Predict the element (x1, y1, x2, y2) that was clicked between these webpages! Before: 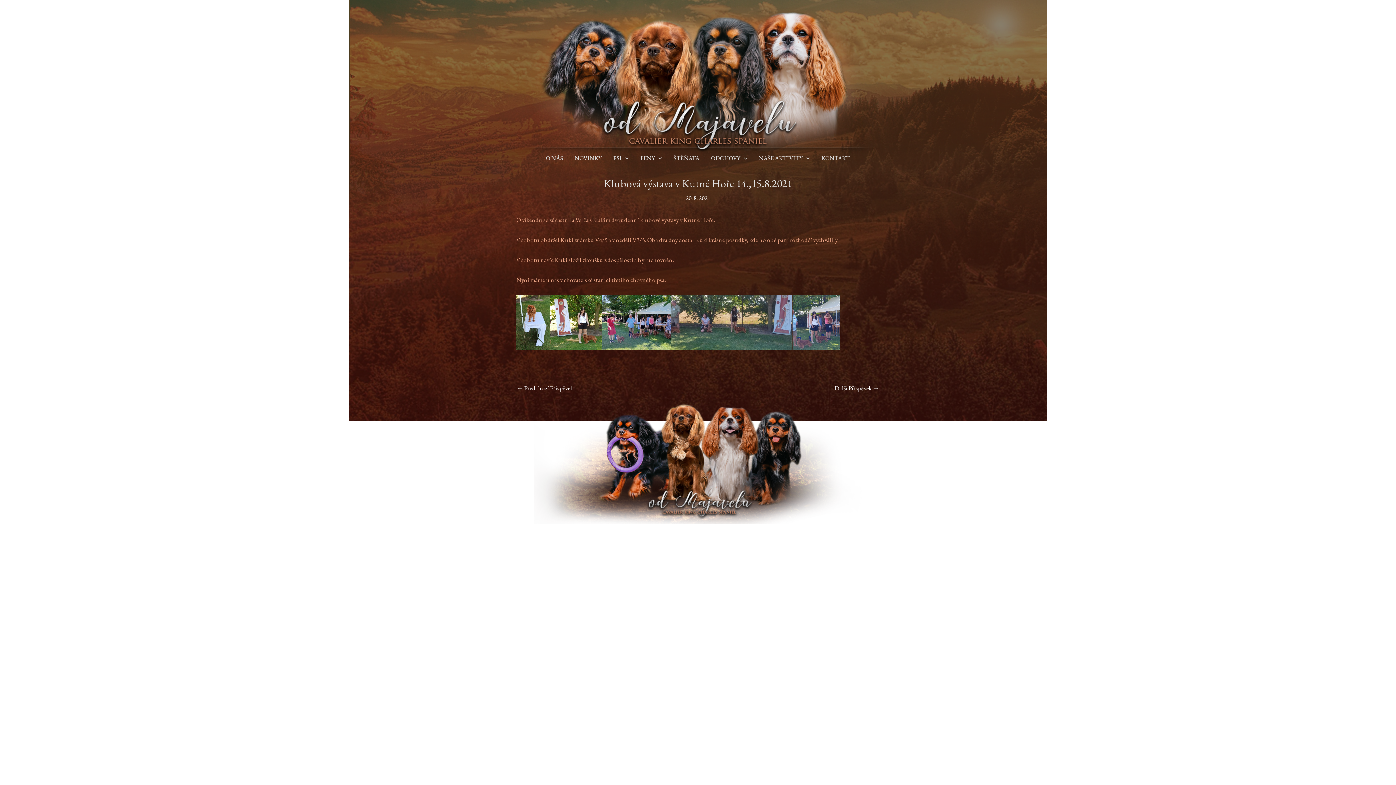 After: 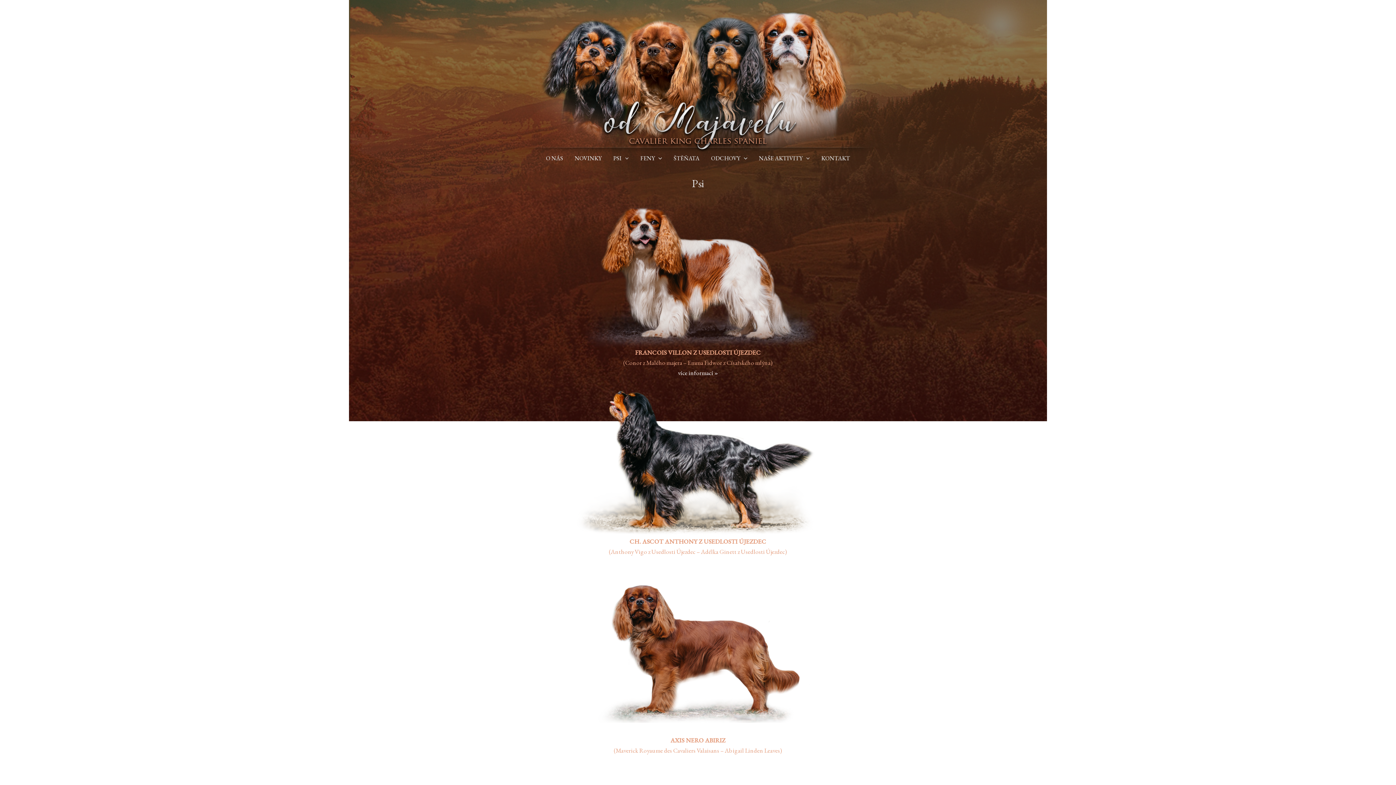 Action: bbox: (607, 150, 634, 166) label: PSI